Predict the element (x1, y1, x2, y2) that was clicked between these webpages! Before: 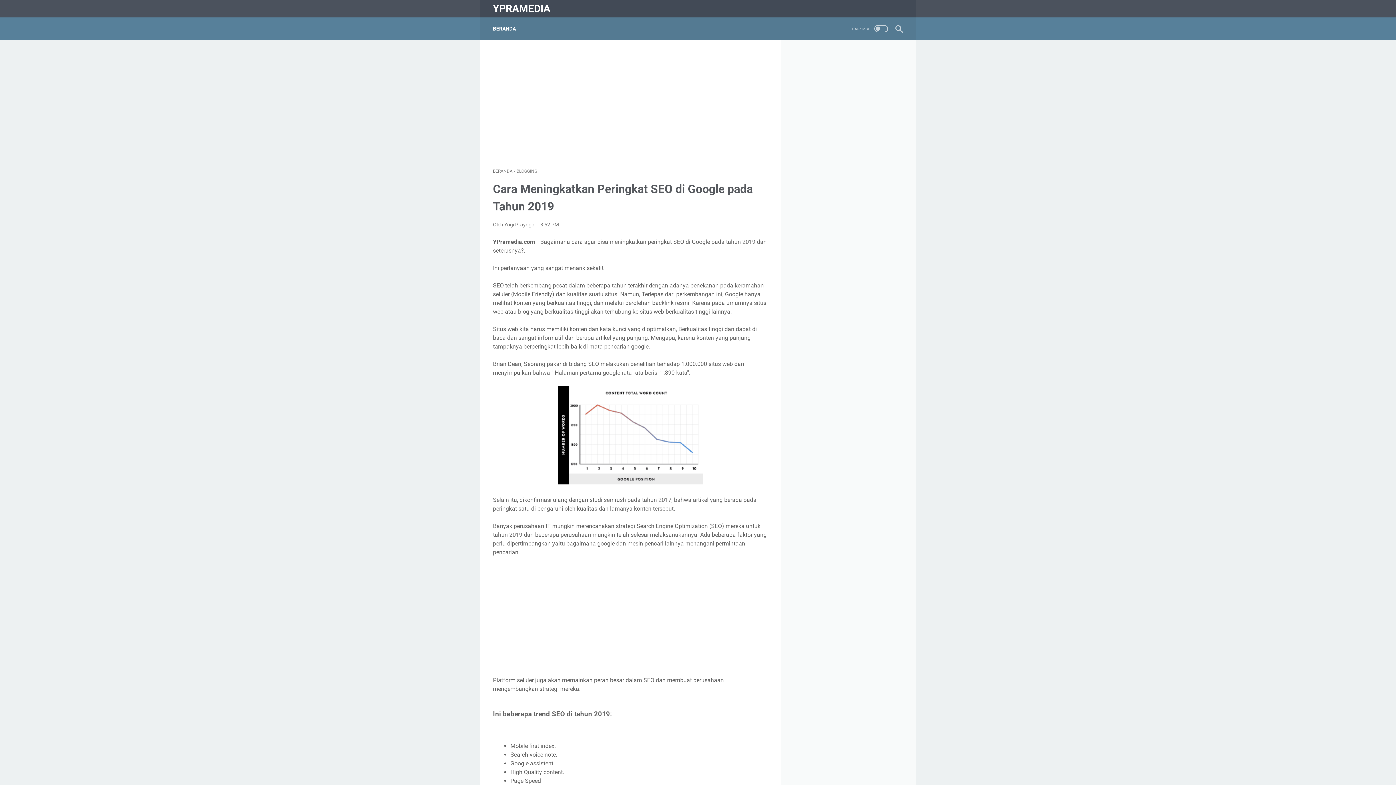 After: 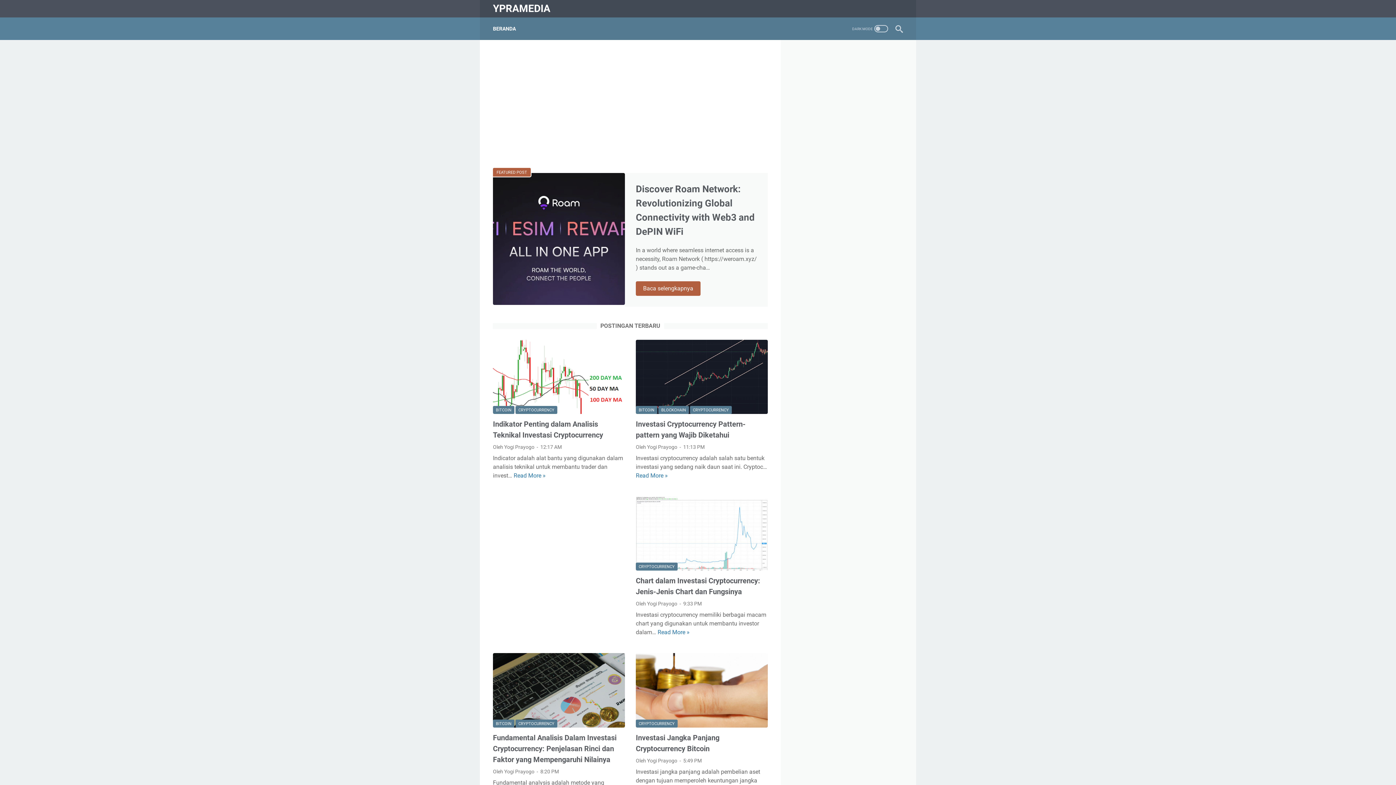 Action: label: YPRAMEDIA bbox: (493, 2, 550, 14)